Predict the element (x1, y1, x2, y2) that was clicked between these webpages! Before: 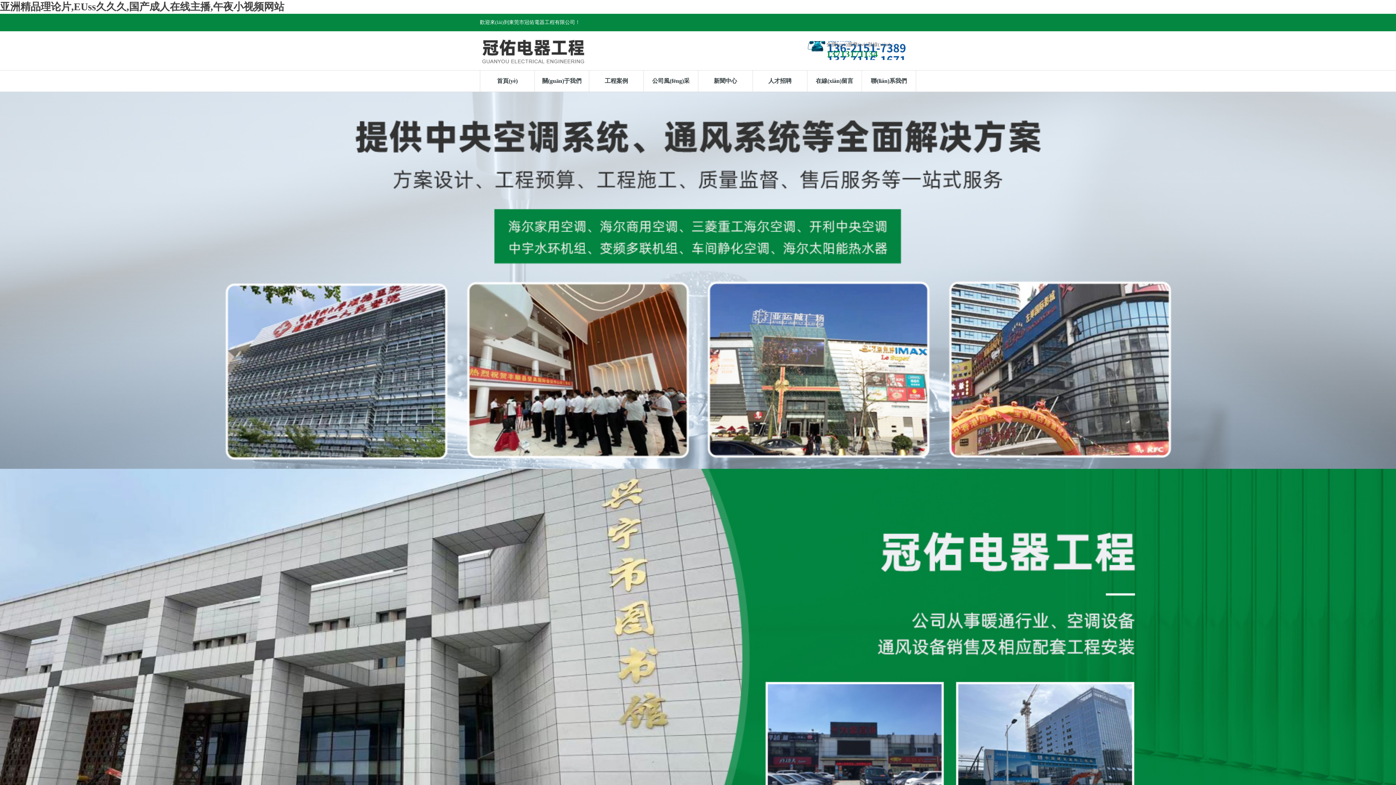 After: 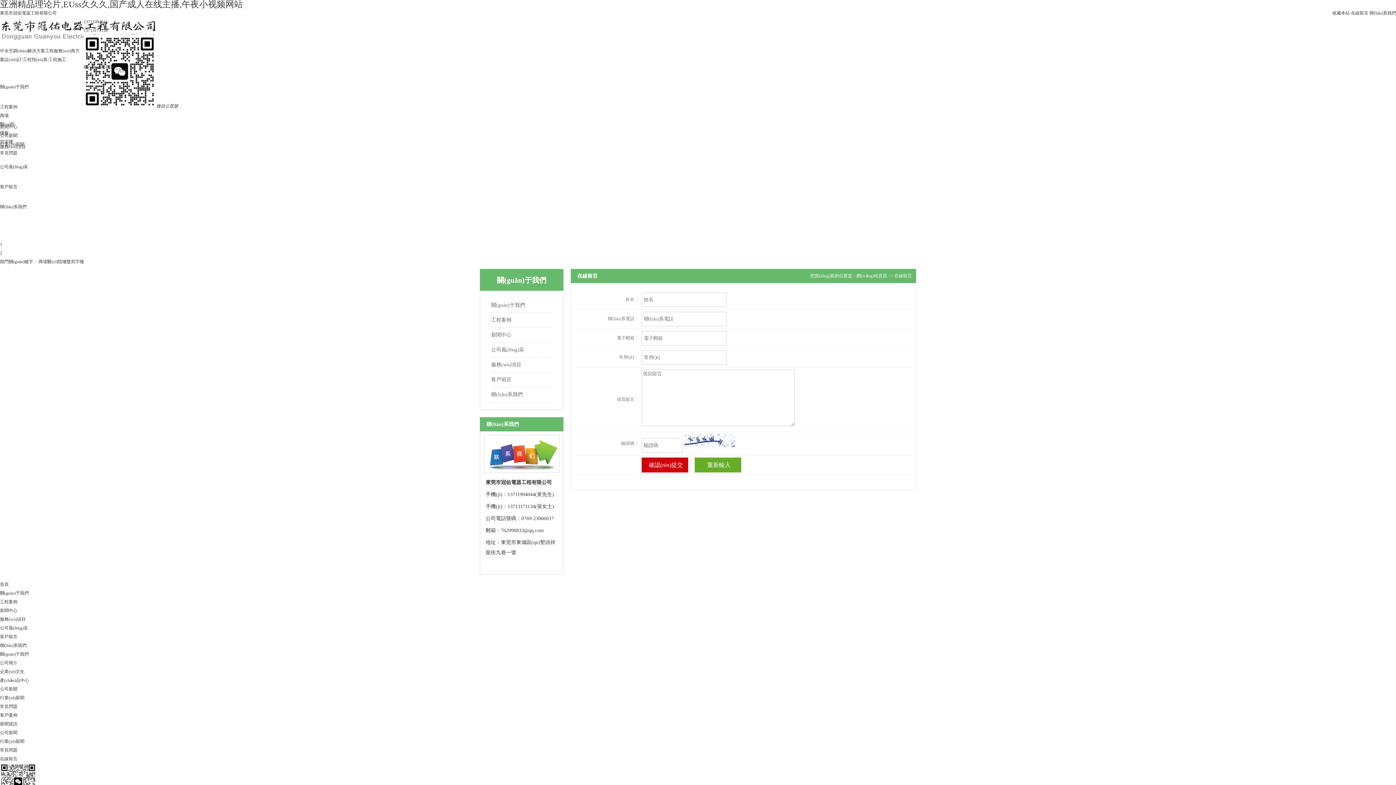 Action: bbox: (807, 70, 861, 91) label: 在線(xiàn)留言